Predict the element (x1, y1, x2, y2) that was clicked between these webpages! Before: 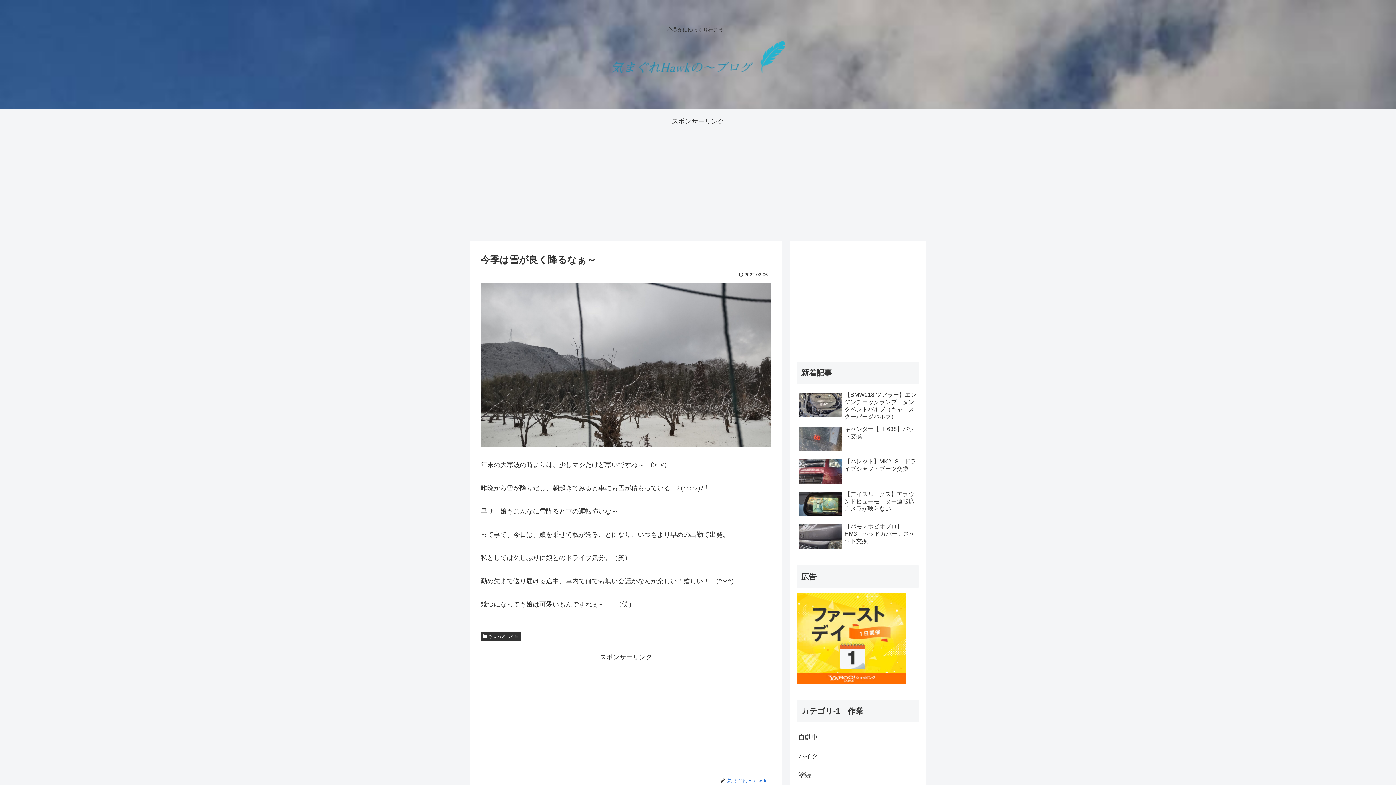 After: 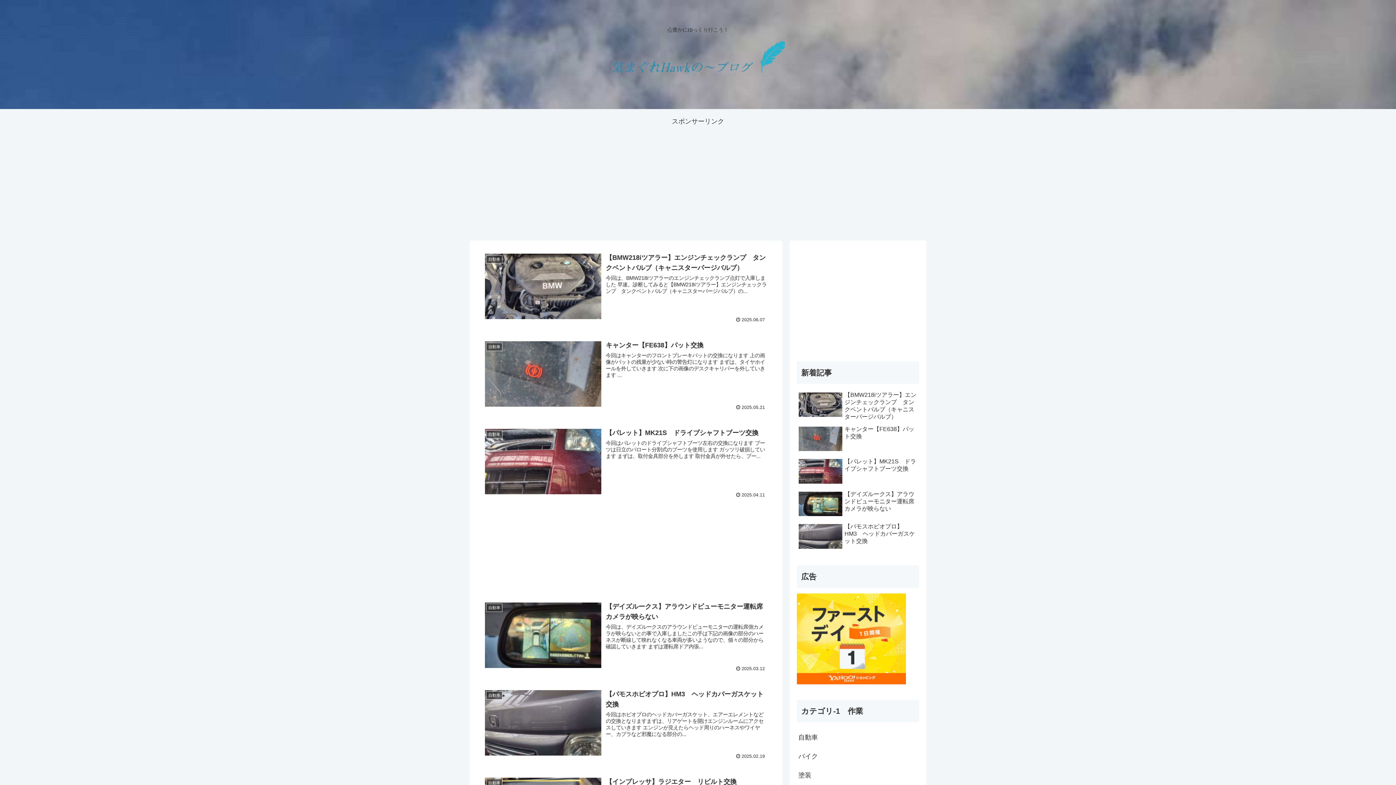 Action: bbox: (610, 41, 785, 83)